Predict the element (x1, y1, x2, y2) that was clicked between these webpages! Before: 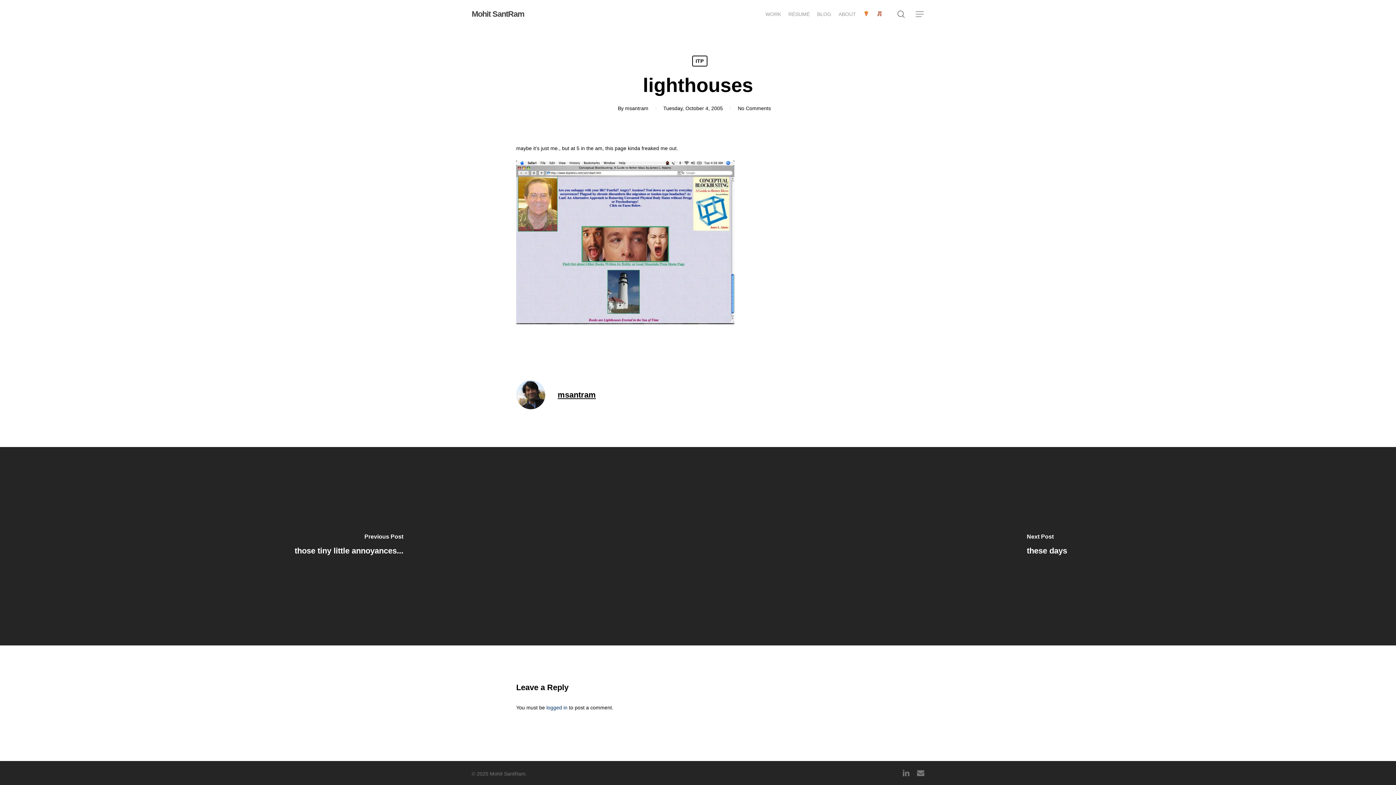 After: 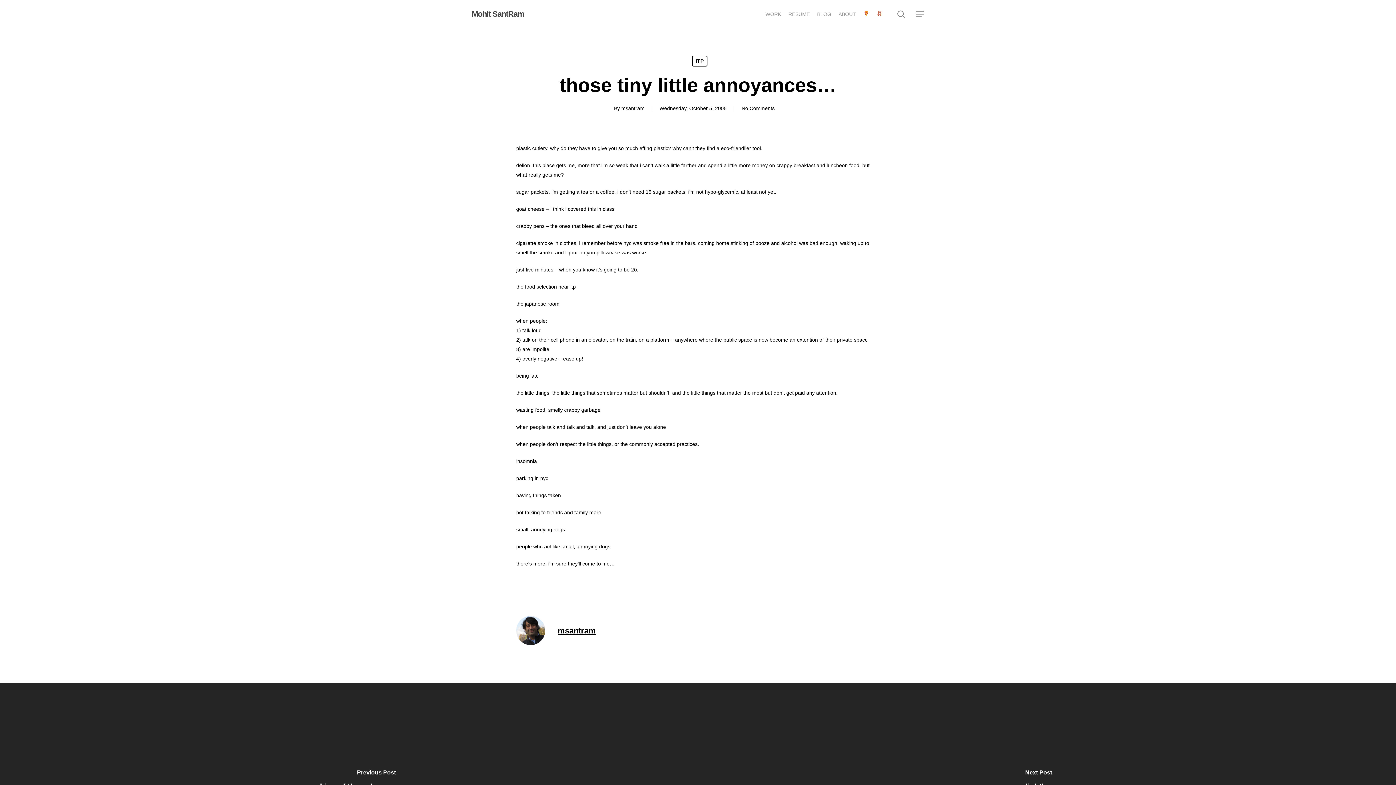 Action: bbox: (0, 447, 698, 645) label: those tiny little annoyances...